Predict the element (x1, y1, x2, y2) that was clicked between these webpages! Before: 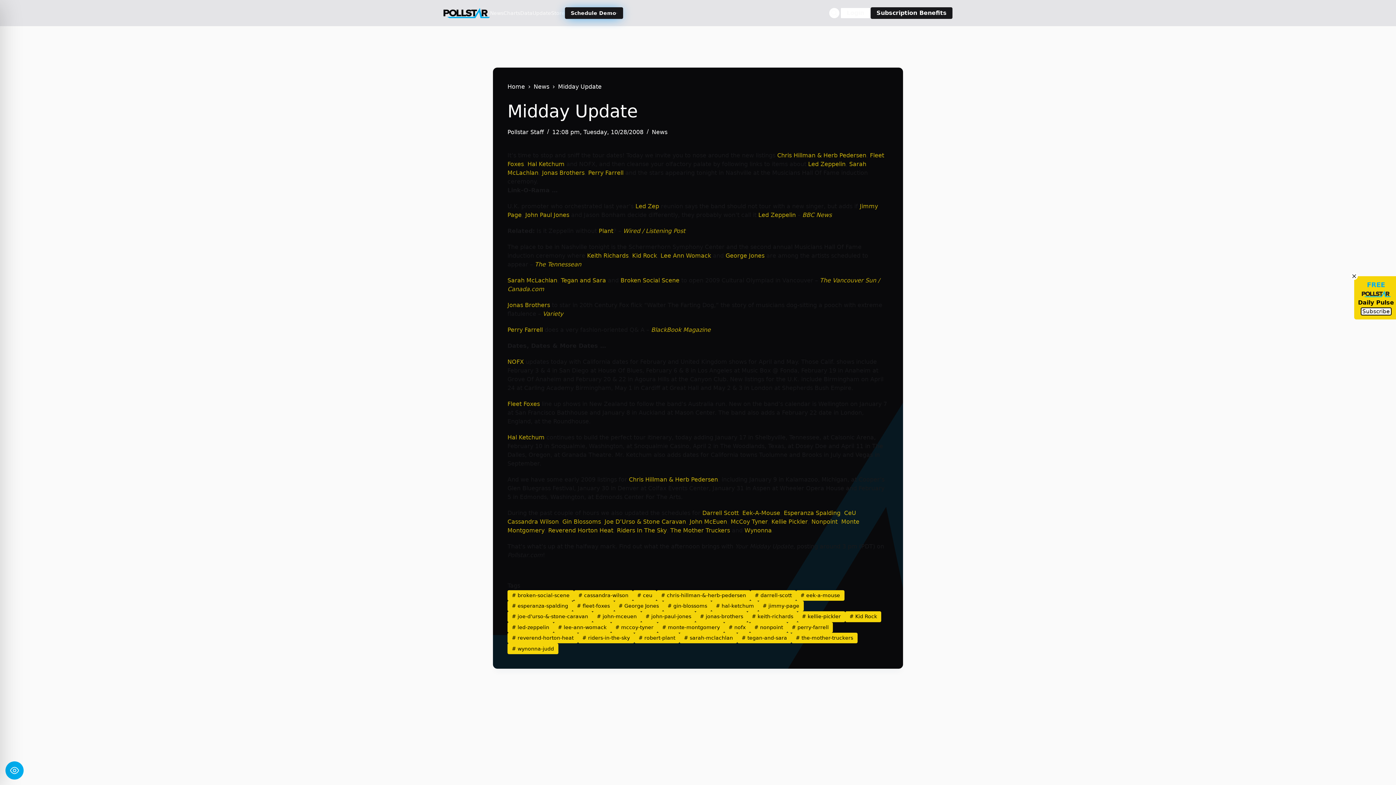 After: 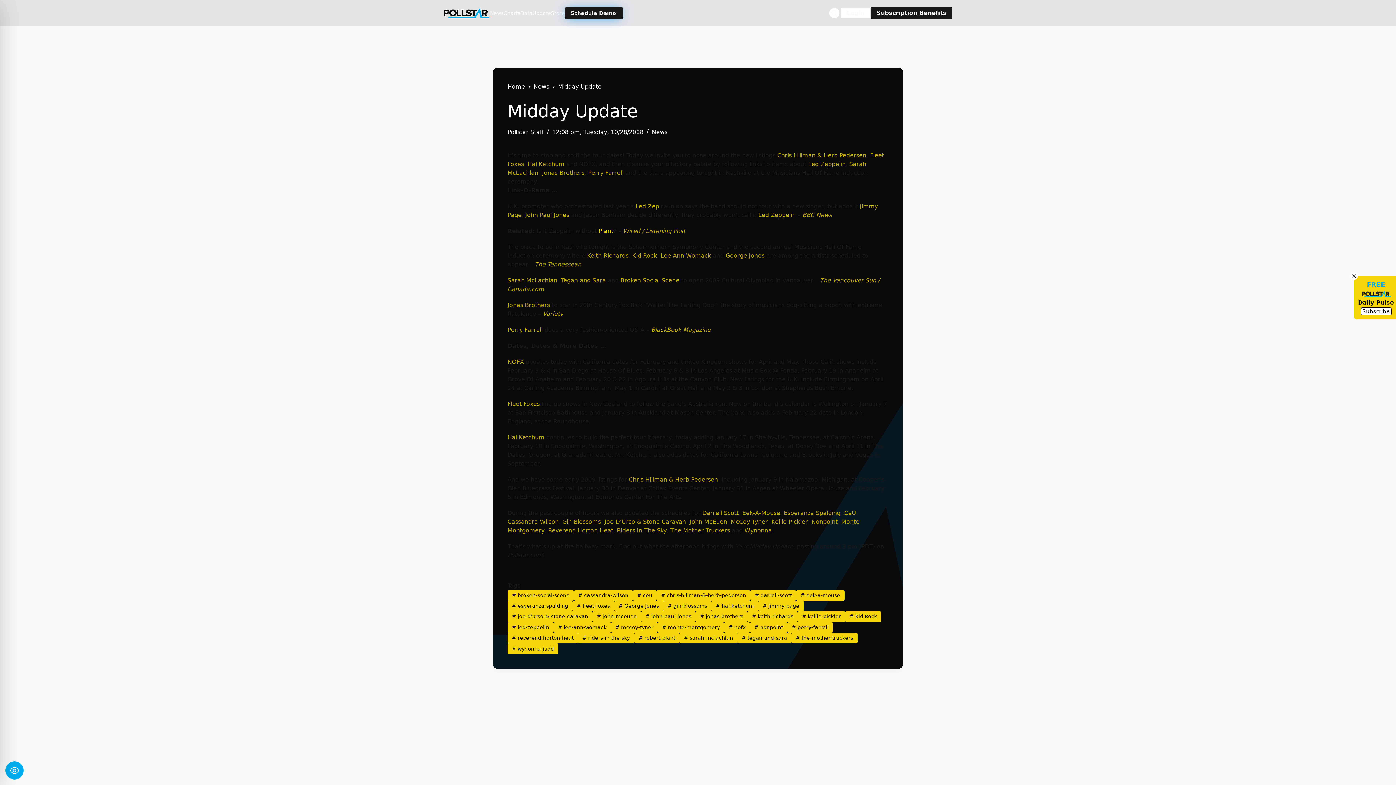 Action: label: Plant bbox: (598, 227, 613, 234)